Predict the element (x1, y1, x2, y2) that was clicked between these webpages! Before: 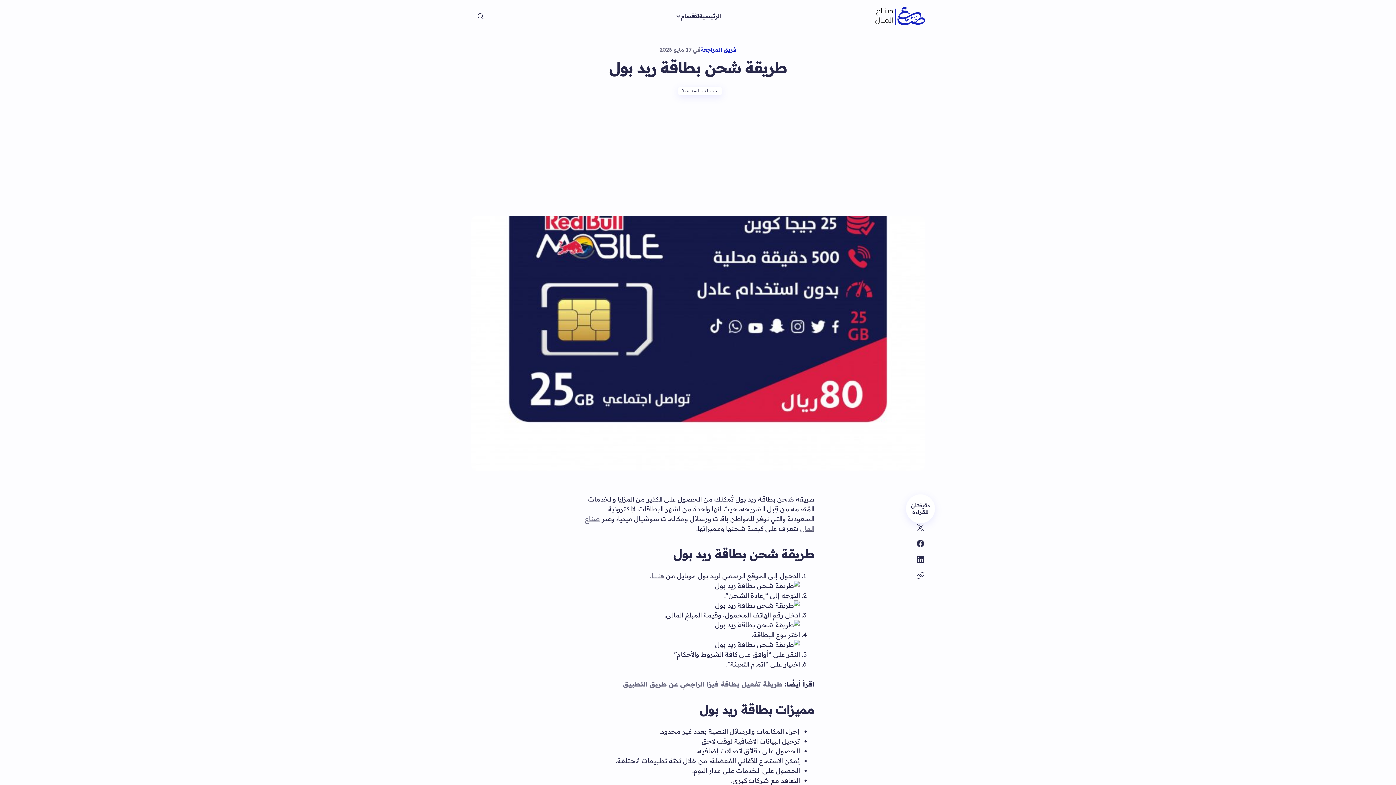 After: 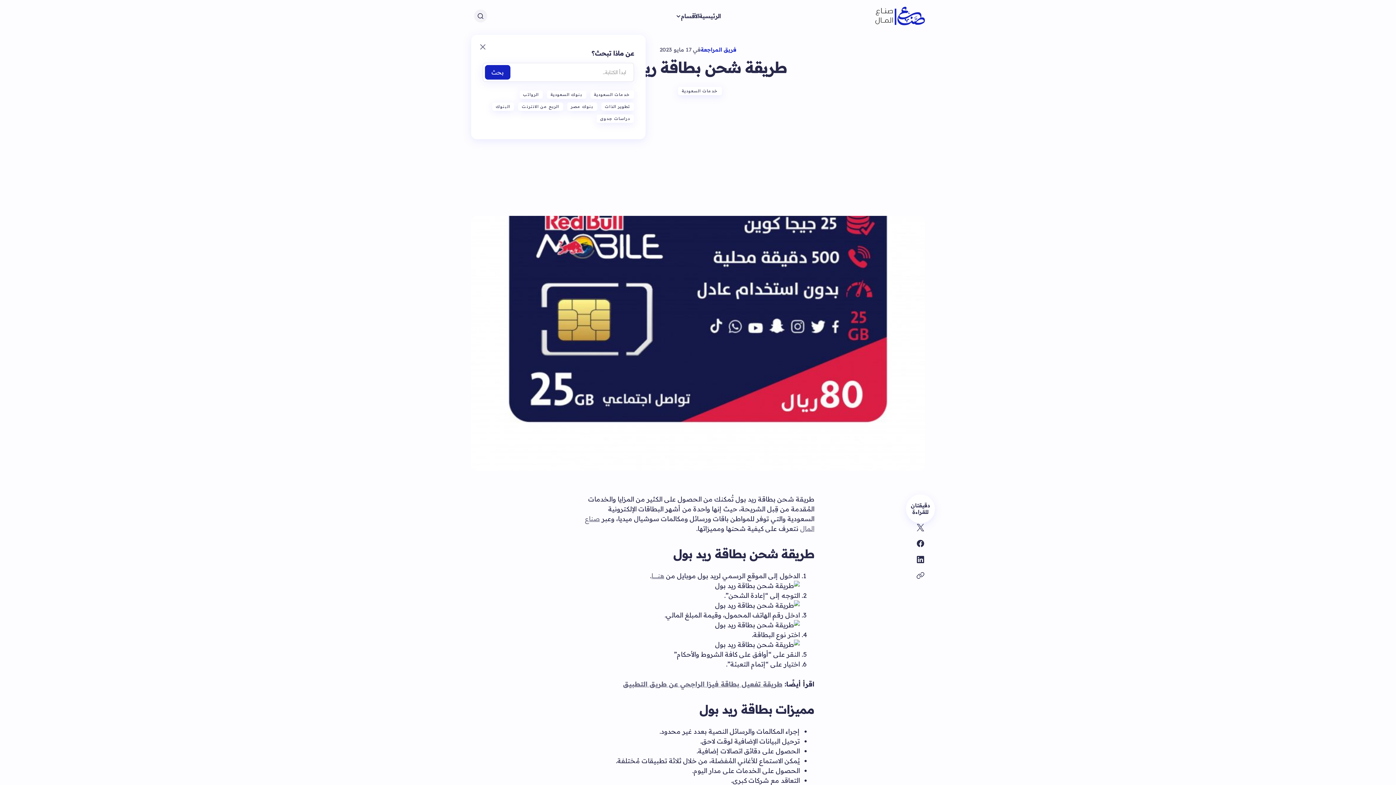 Action: label: بحث bbox: (471, 0, 490, 32)